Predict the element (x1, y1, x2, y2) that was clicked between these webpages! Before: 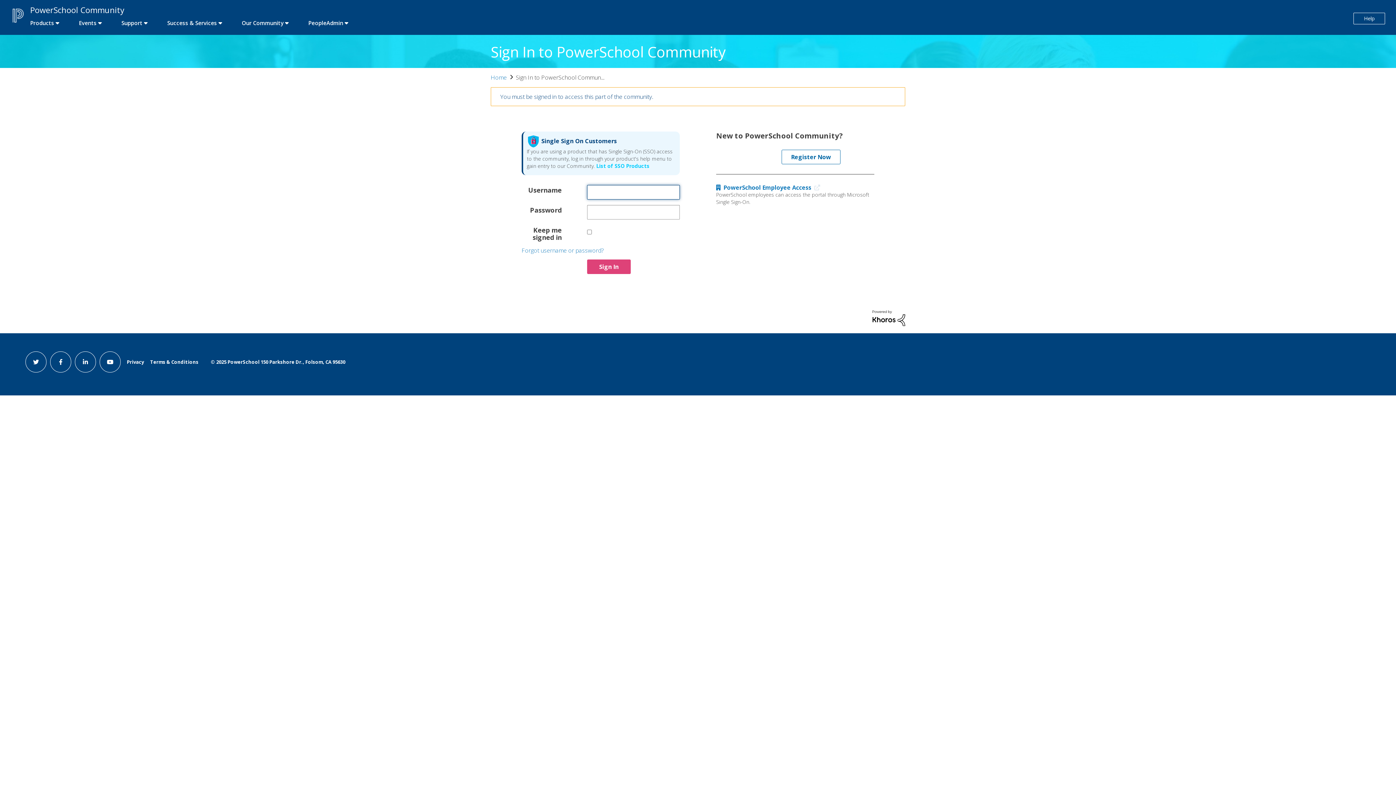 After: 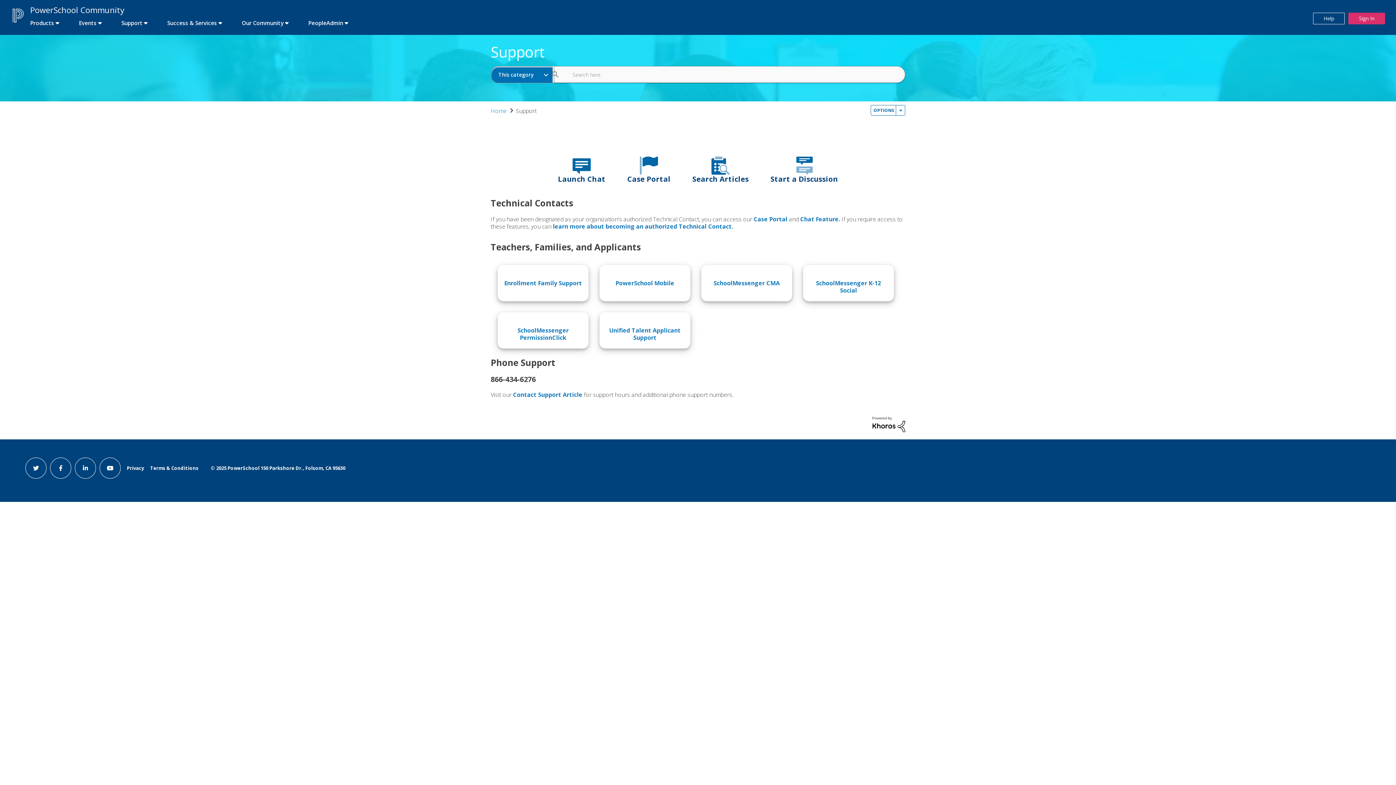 Action: label: first link bbox: (112, 16, 156, 29)